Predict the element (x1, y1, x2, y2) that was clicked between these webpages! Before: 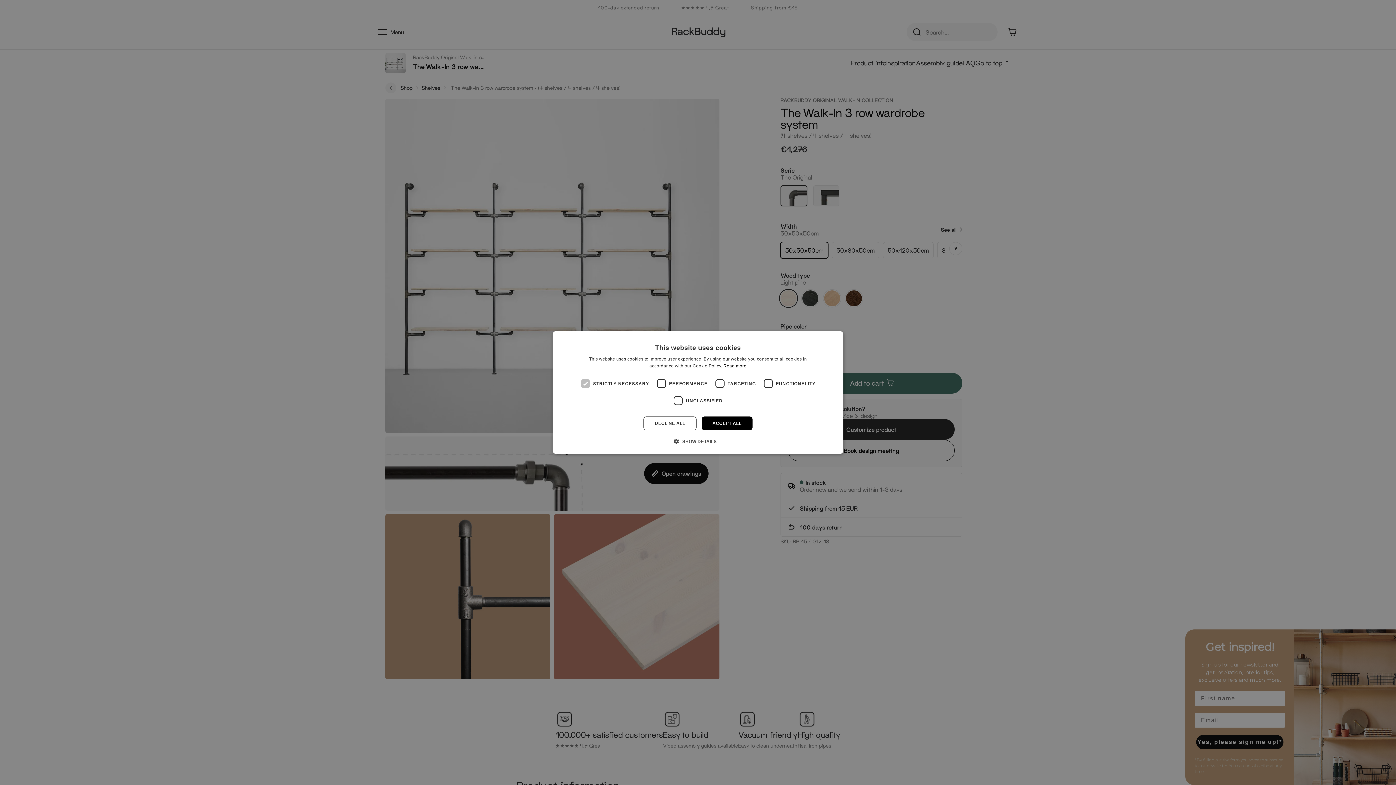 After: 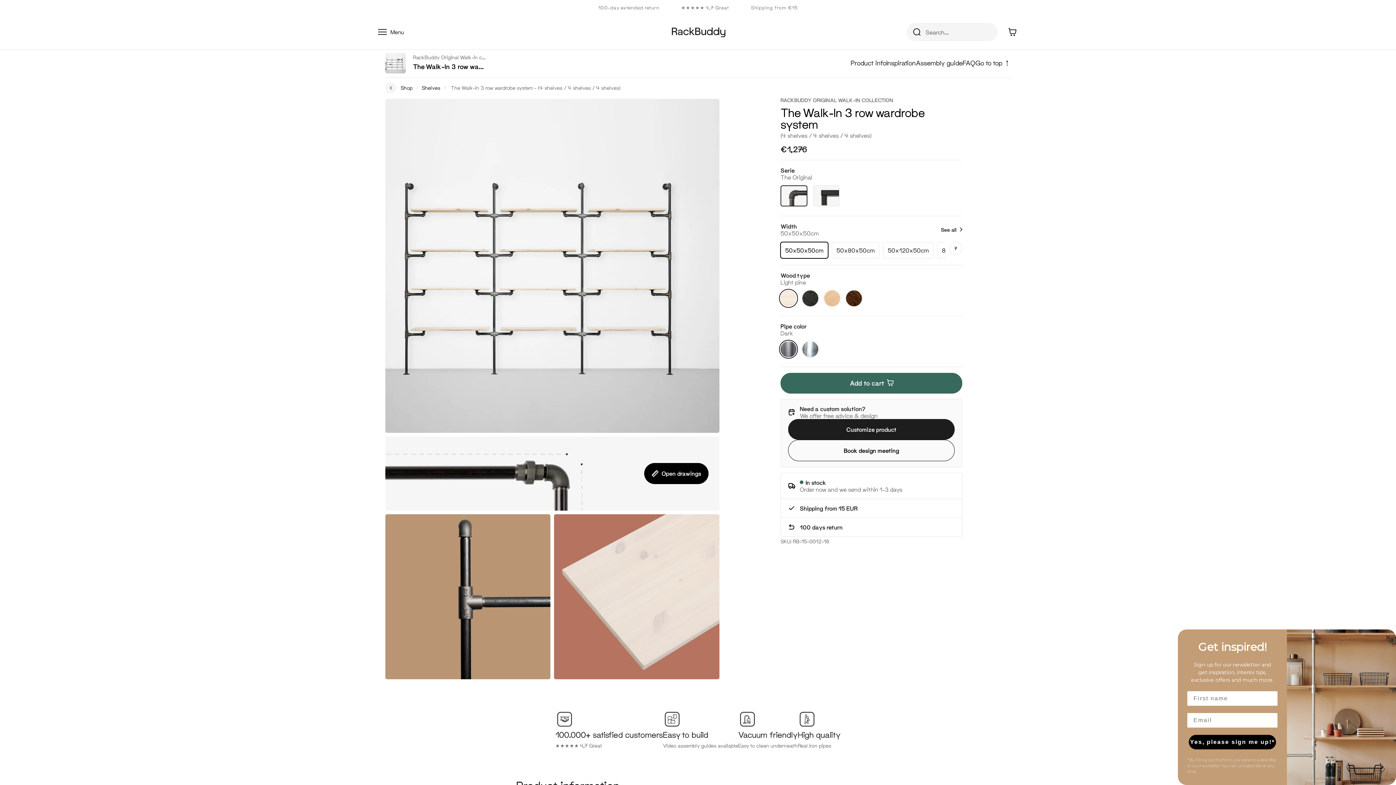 Action: bbox: (643, 416, 696, 430) label: DECLINE ALL